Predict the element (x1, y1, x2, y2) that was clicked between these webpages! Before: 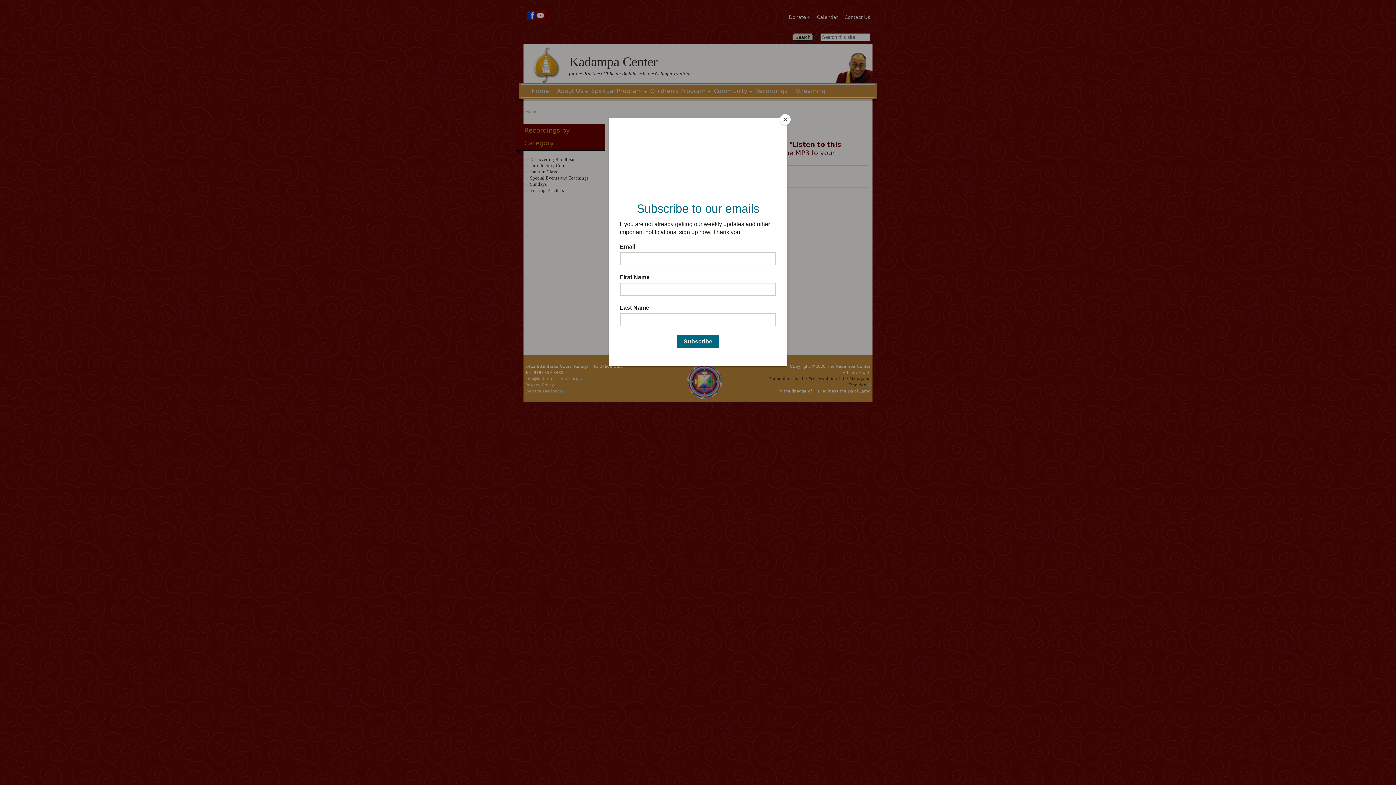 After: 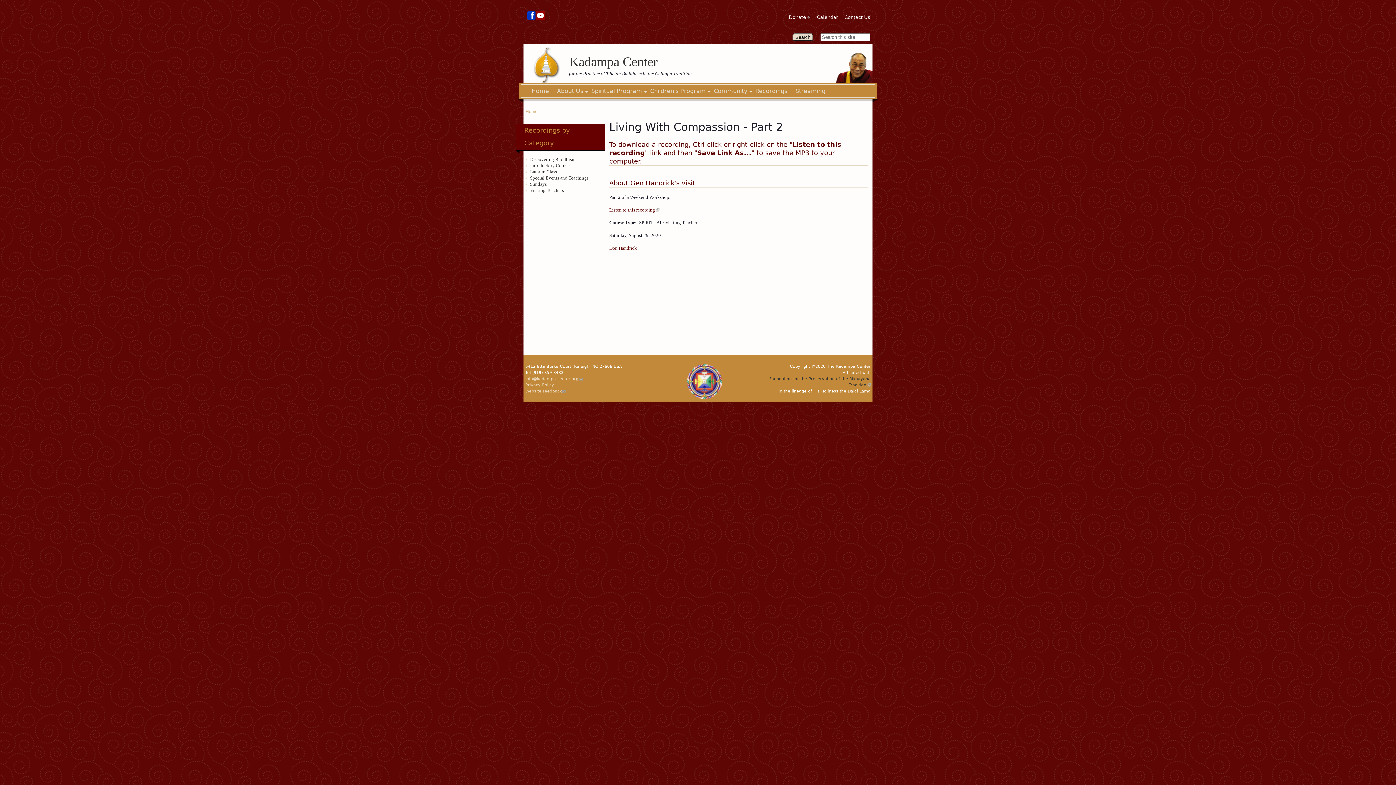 Action: bbox: (780, 114, 790, 125) label: Close